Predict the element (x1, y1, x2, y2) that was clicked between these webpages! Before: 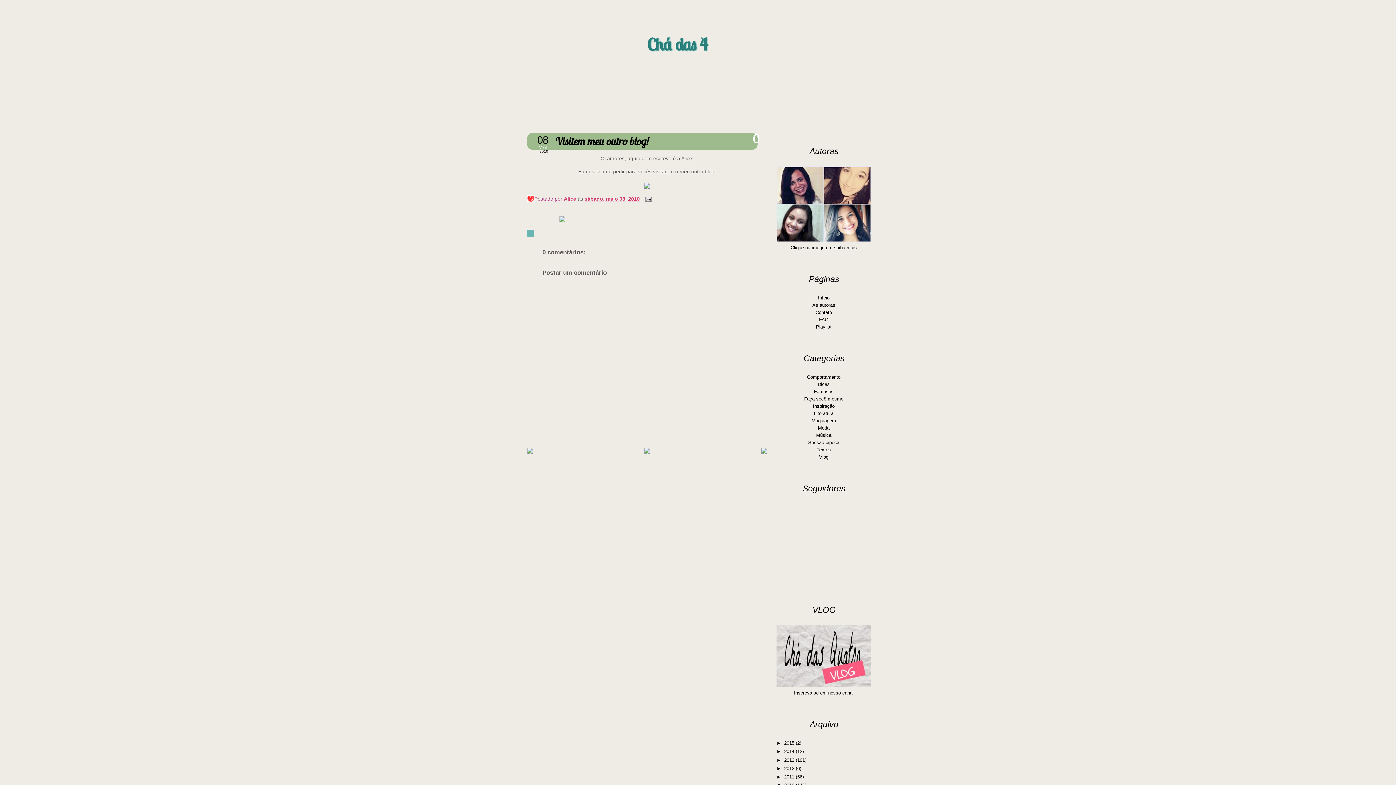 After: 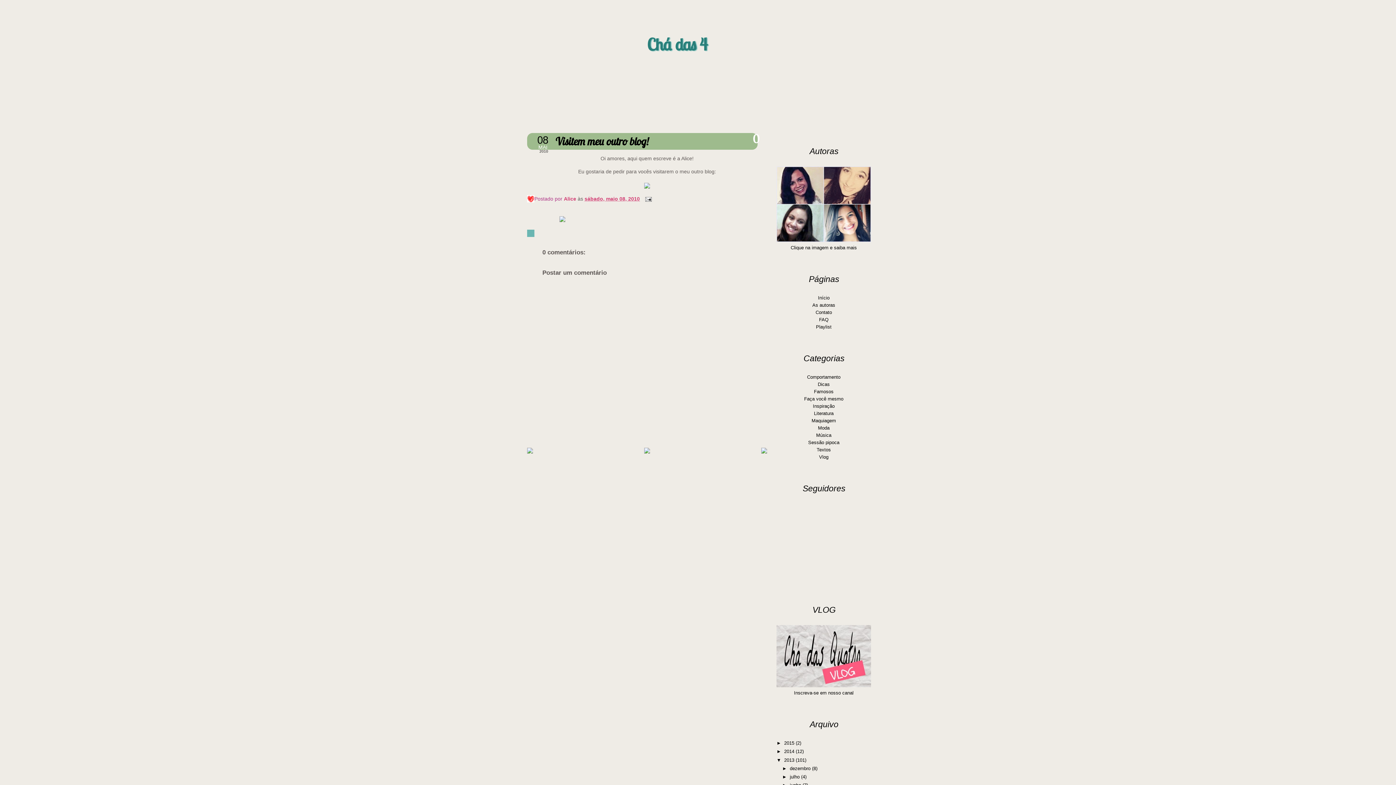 Action: bbox: (776, 757, 784, 763) label: ►  